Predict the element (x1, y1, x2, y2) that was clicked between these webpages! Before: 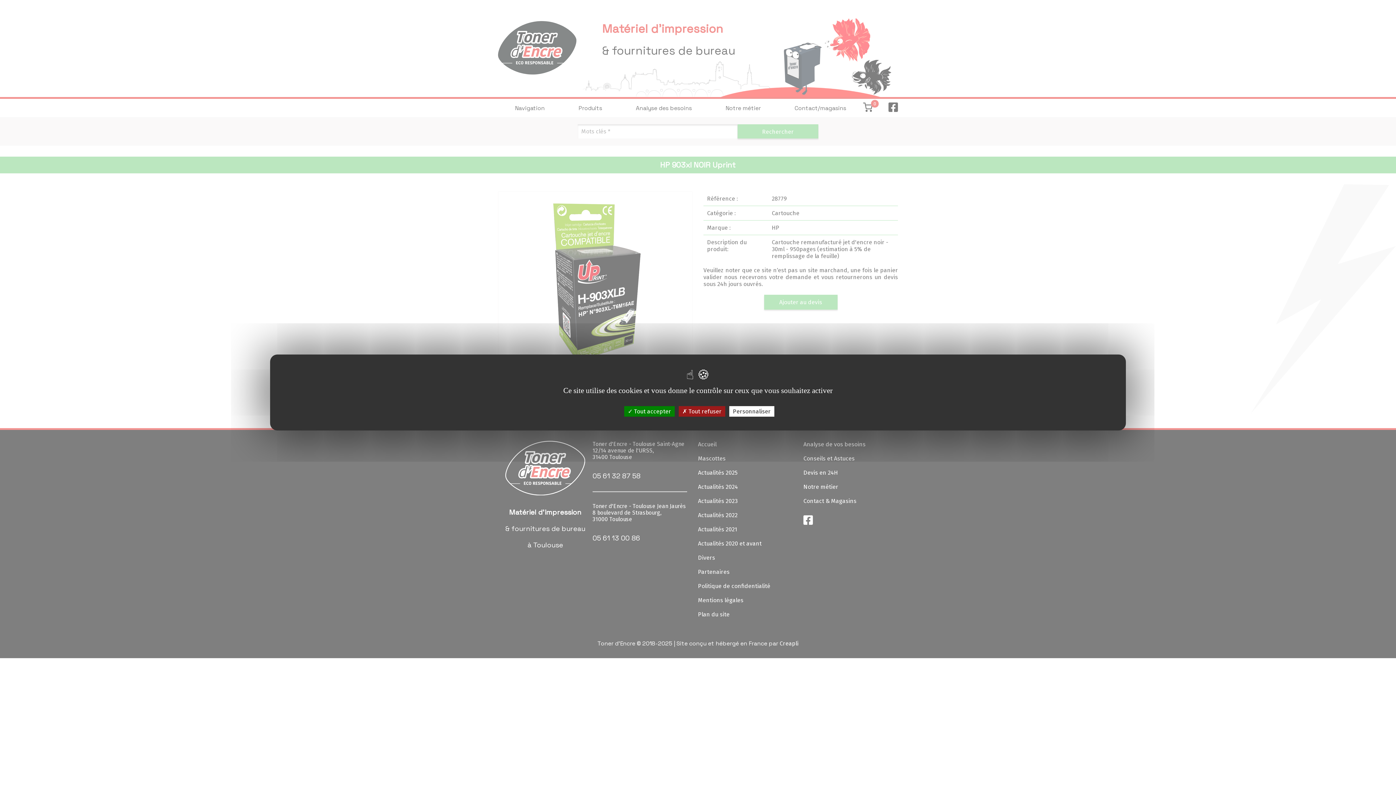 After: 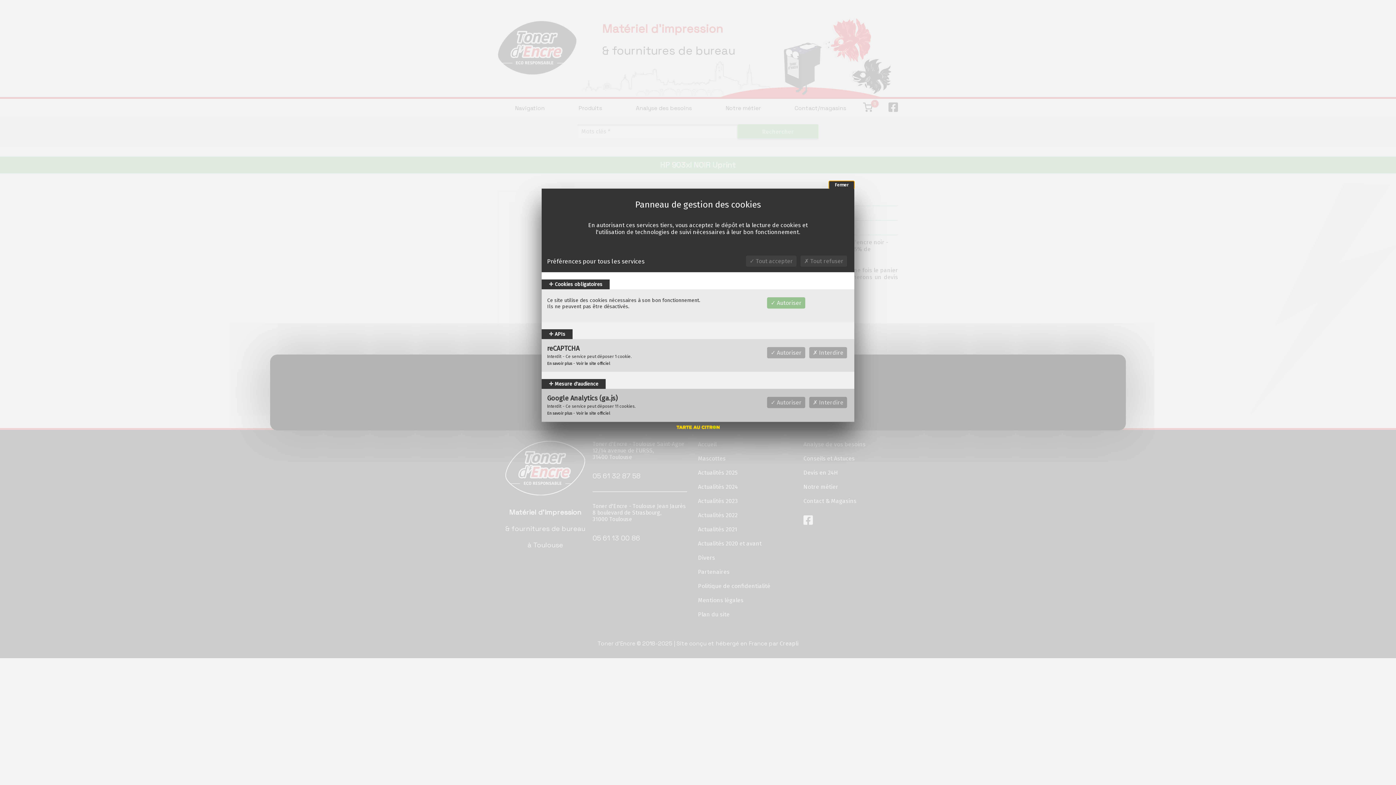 Action: bbox: (729, 406, 774, 416) label: Personnaliser (fenêtre modale)